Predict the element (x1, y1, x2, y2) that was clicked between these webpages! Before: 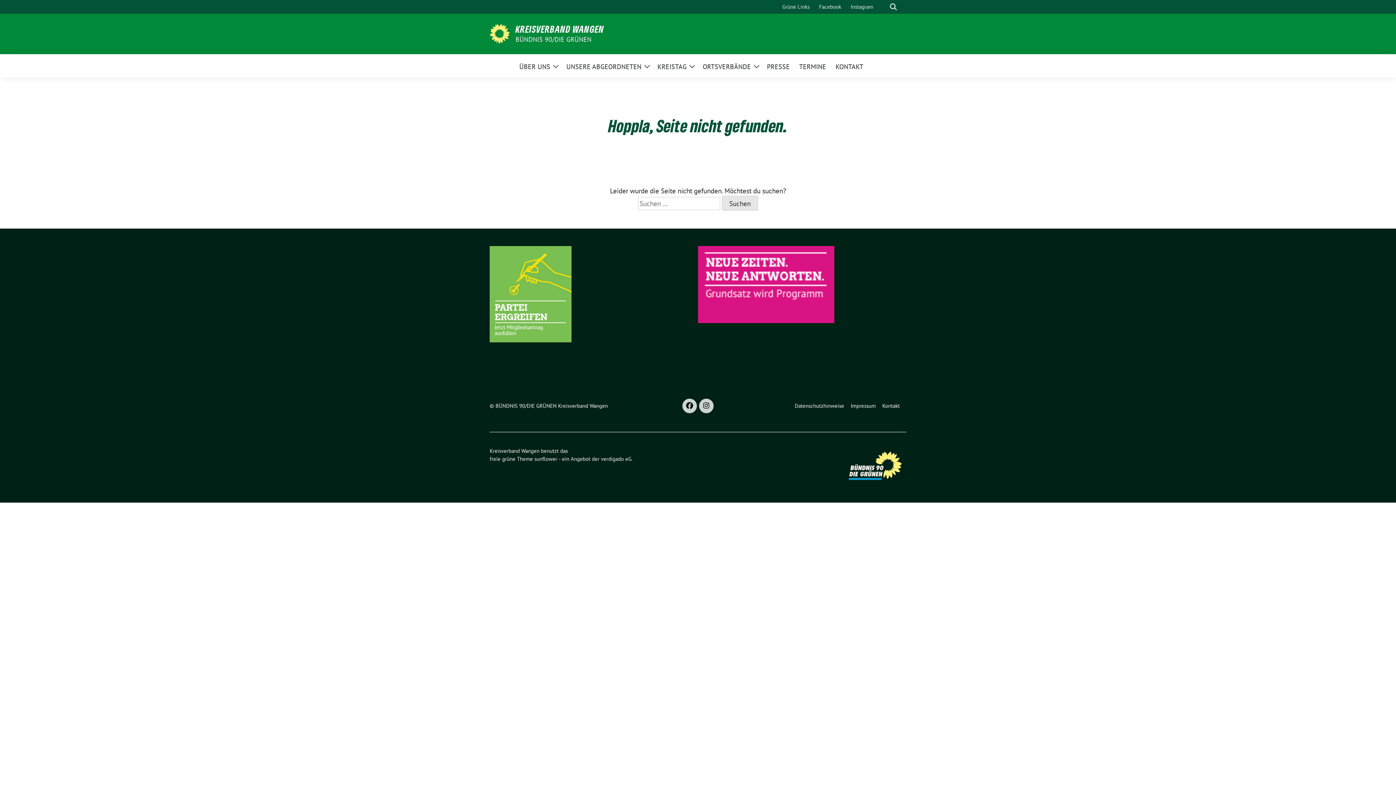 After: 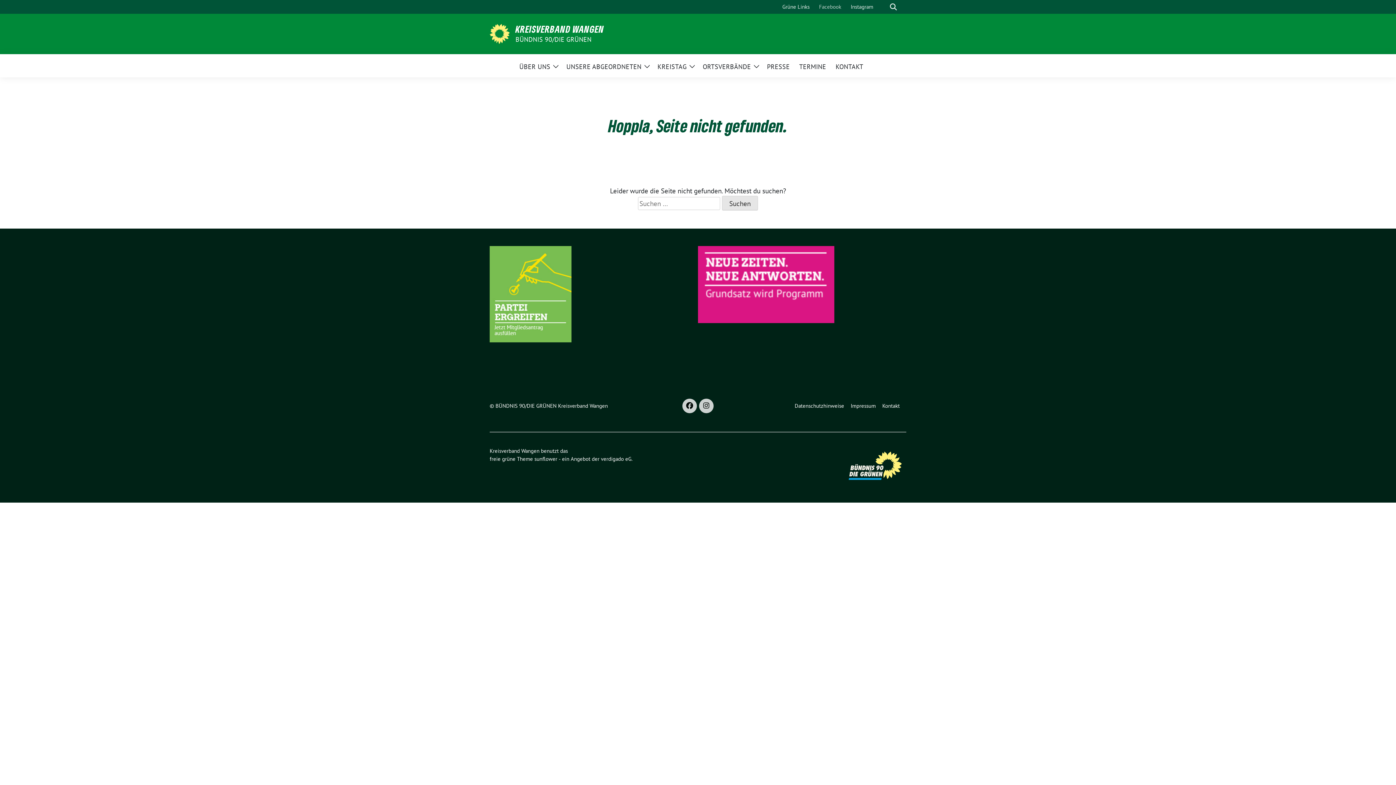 Action: bbox: (816, 0, 844, 13) label: Facebook